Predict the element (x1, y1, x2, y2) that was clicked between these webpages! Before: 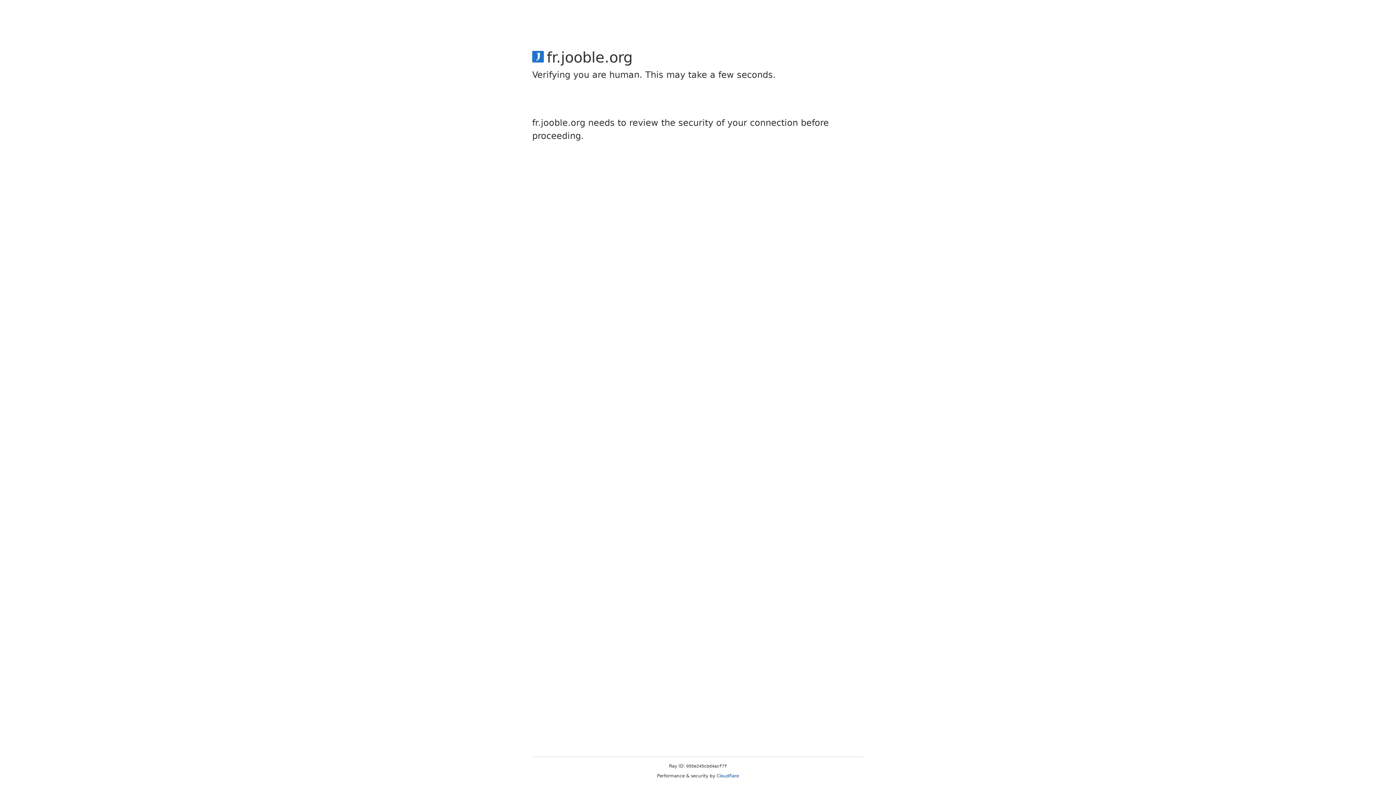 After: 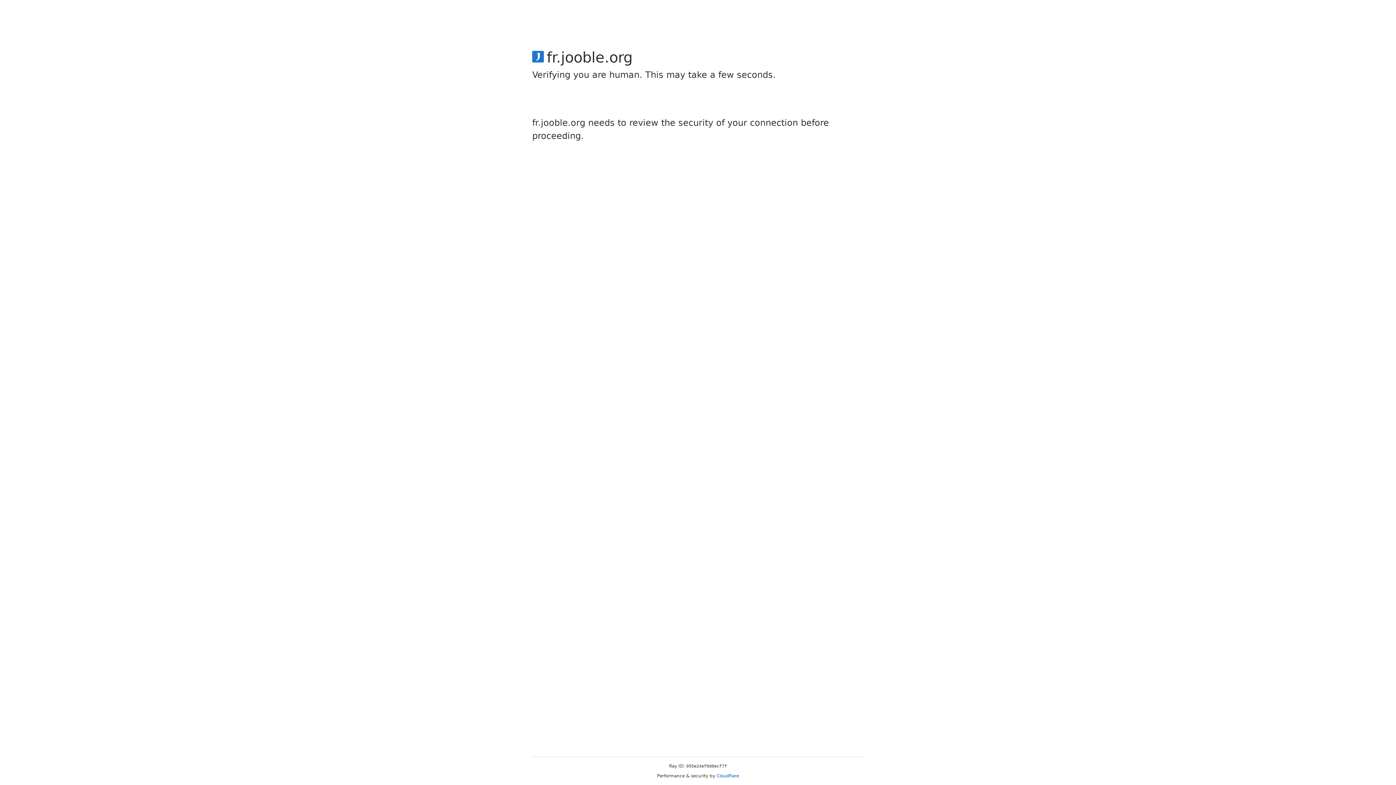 Action: bbox: (716, 773, 739, 778) label: Cloudflare